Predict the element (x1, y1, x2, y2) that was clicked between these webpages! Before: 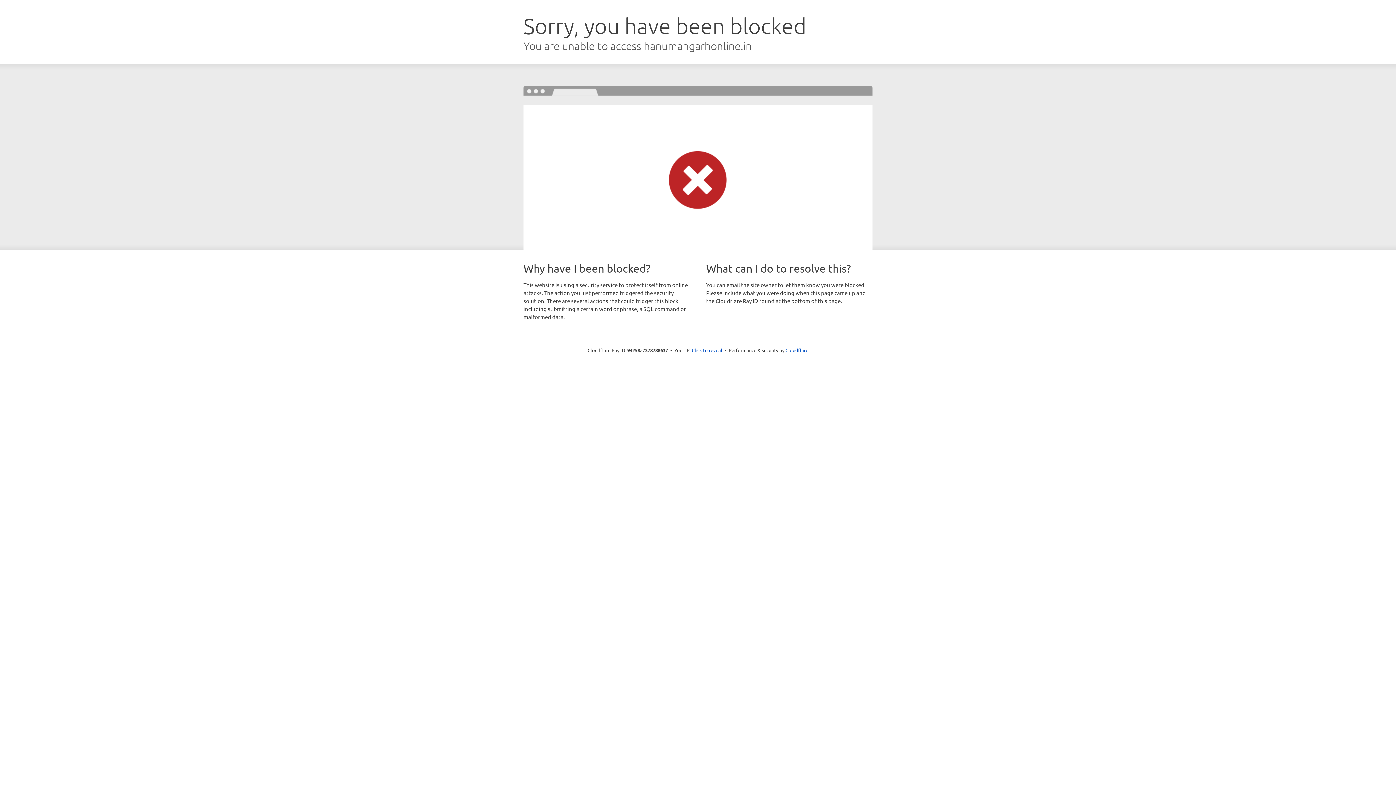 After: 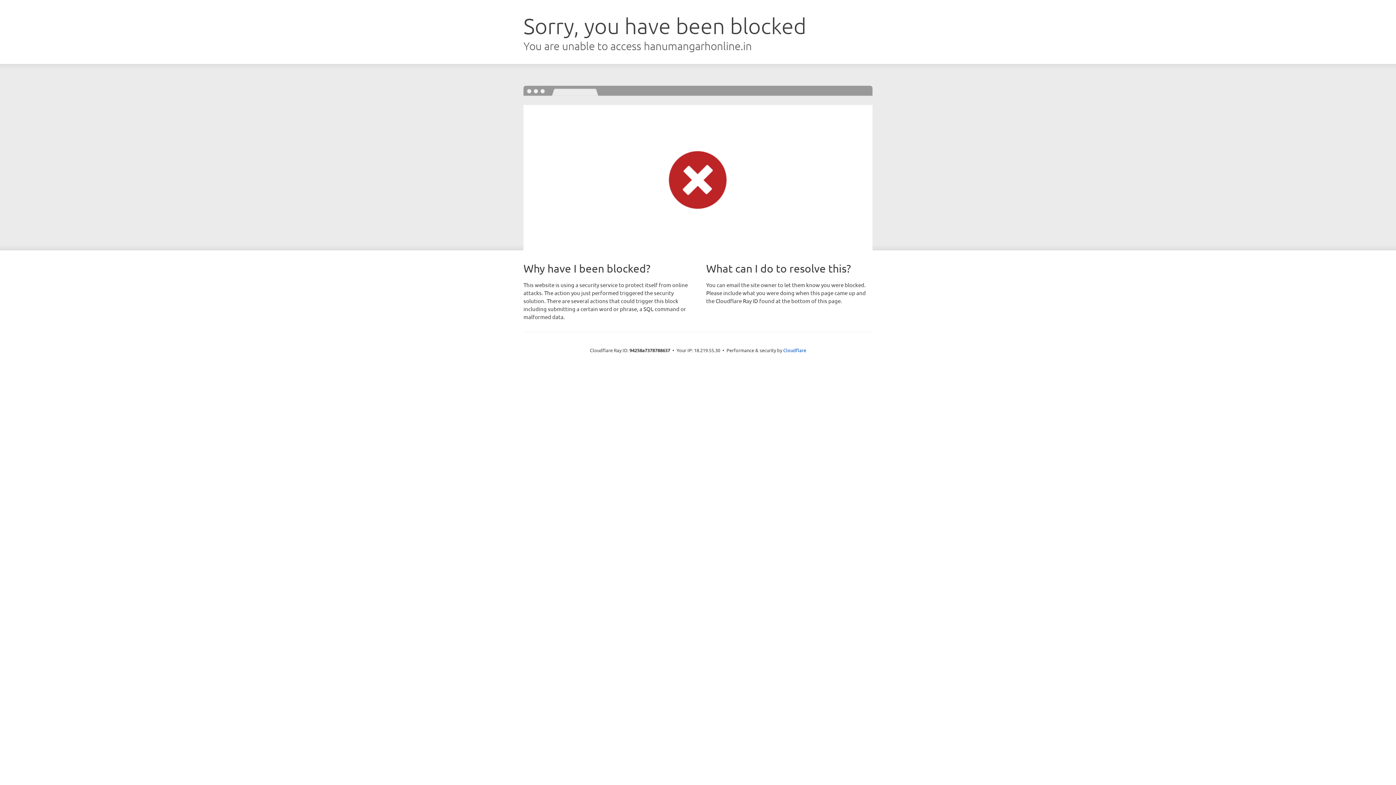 Action: bbox: (692, 346, 722, 353) label: Click to reveal